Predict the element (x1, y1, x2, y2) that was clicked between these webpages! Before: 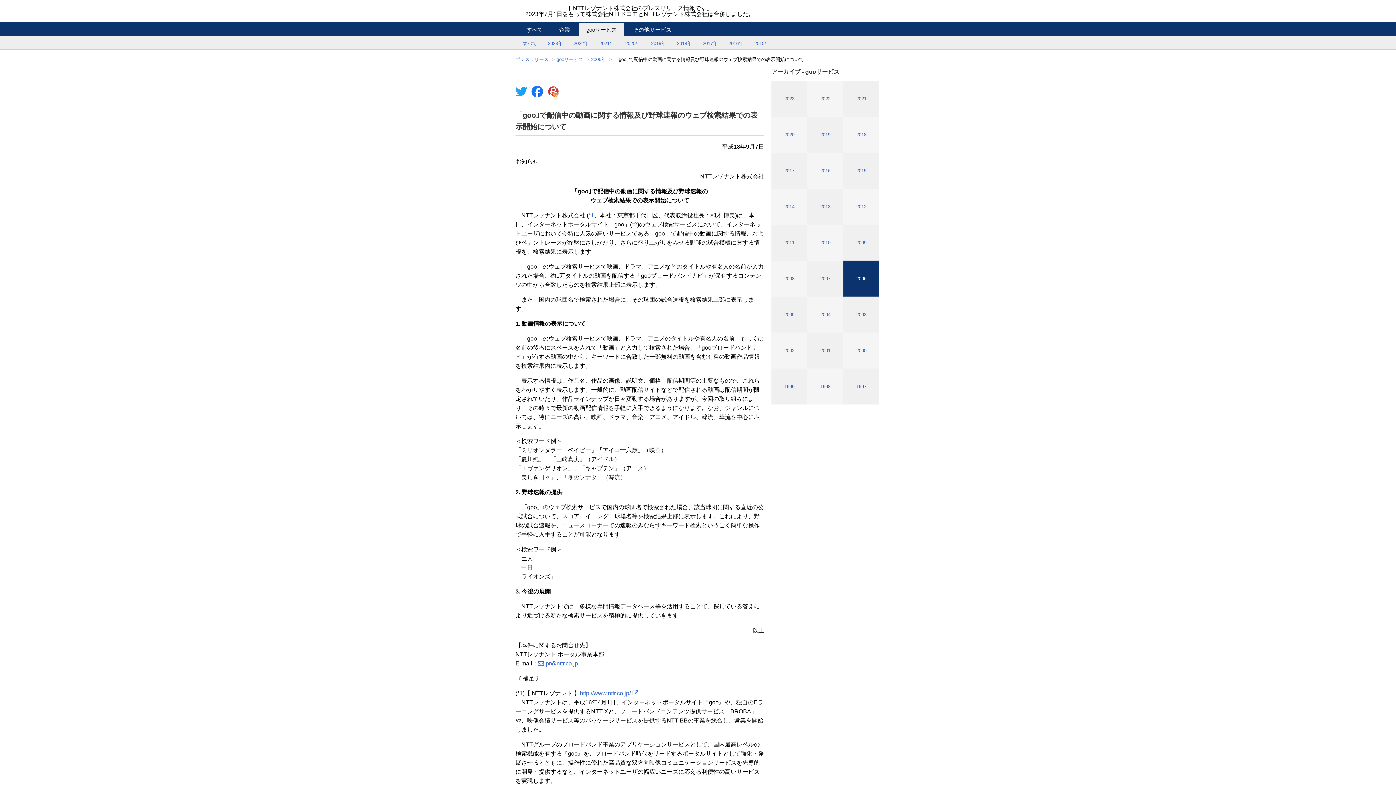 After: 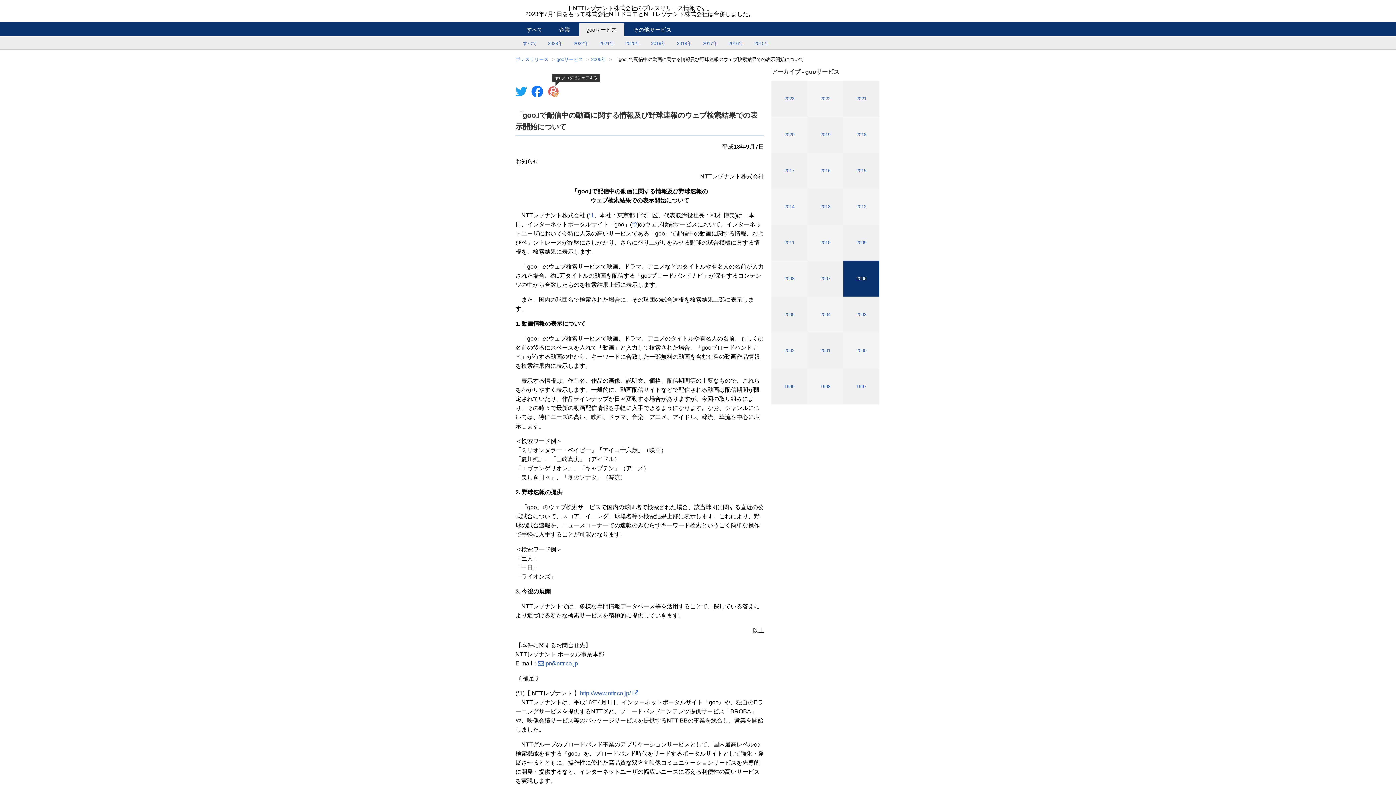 Action: bbox: (547, 85, 559, 97)